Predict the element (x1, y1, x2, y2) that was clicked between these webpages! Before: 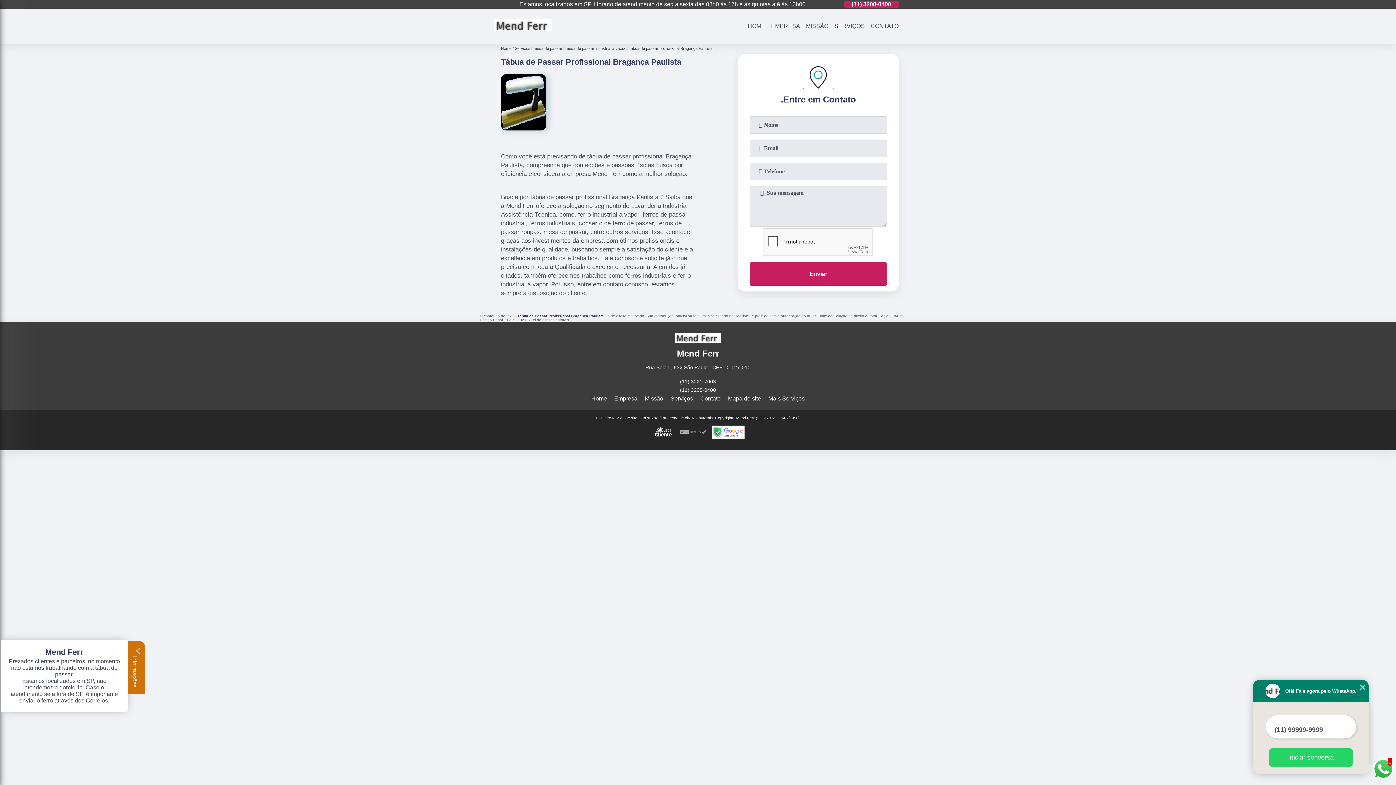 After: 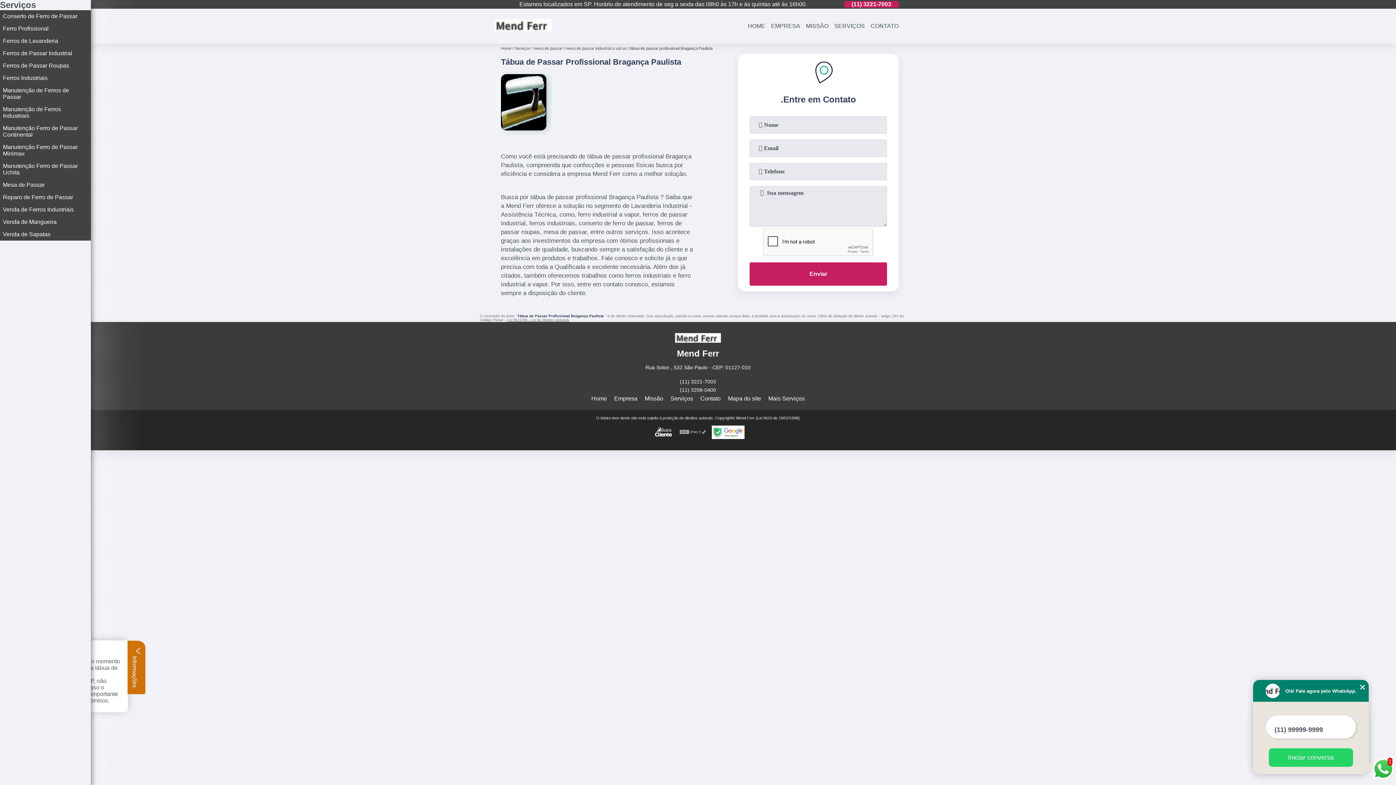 Action: bbox: (768, 395, 804, 401) label: Mais Serviços